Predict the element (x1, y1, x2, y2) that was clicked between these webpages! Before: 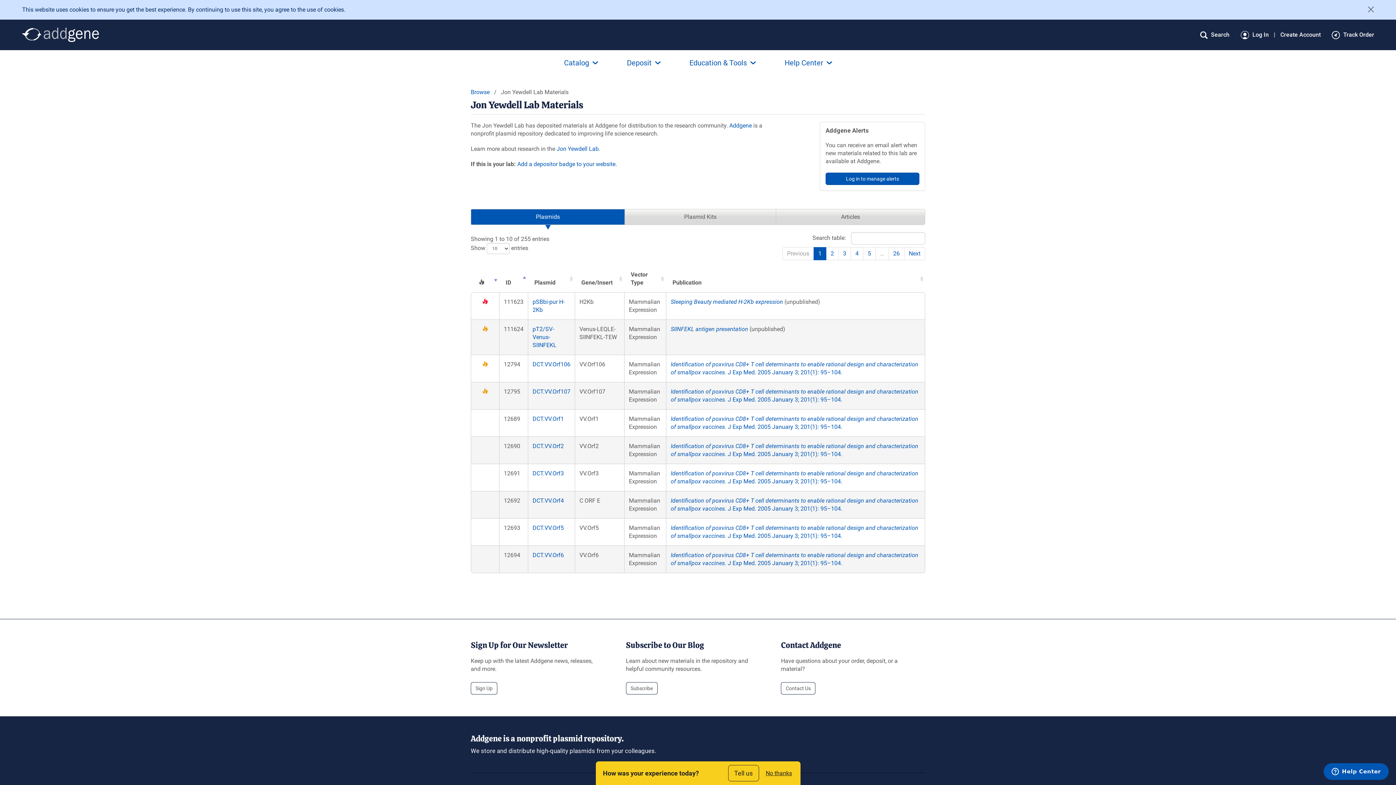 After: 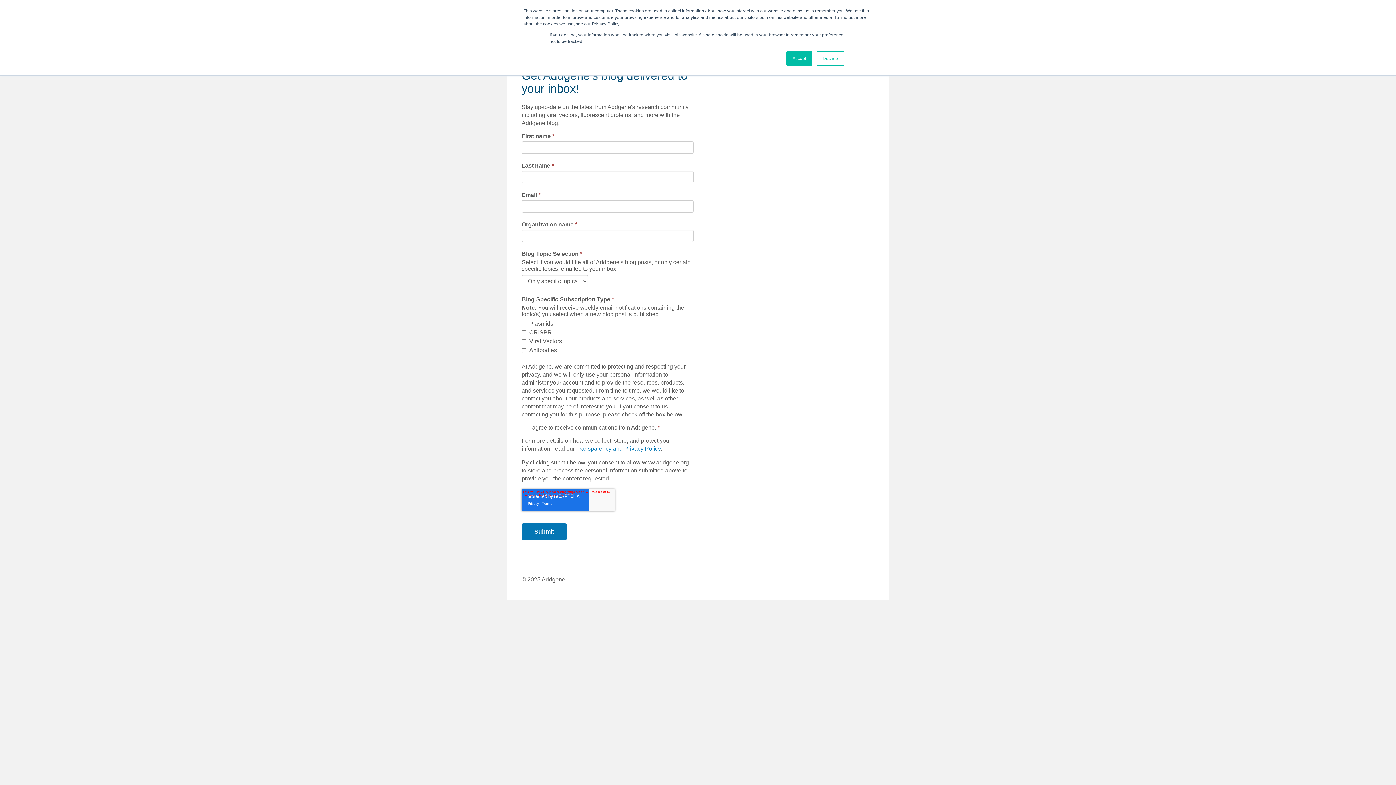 Action: label: Subscribe bbox: (626, 682, 657, 694)